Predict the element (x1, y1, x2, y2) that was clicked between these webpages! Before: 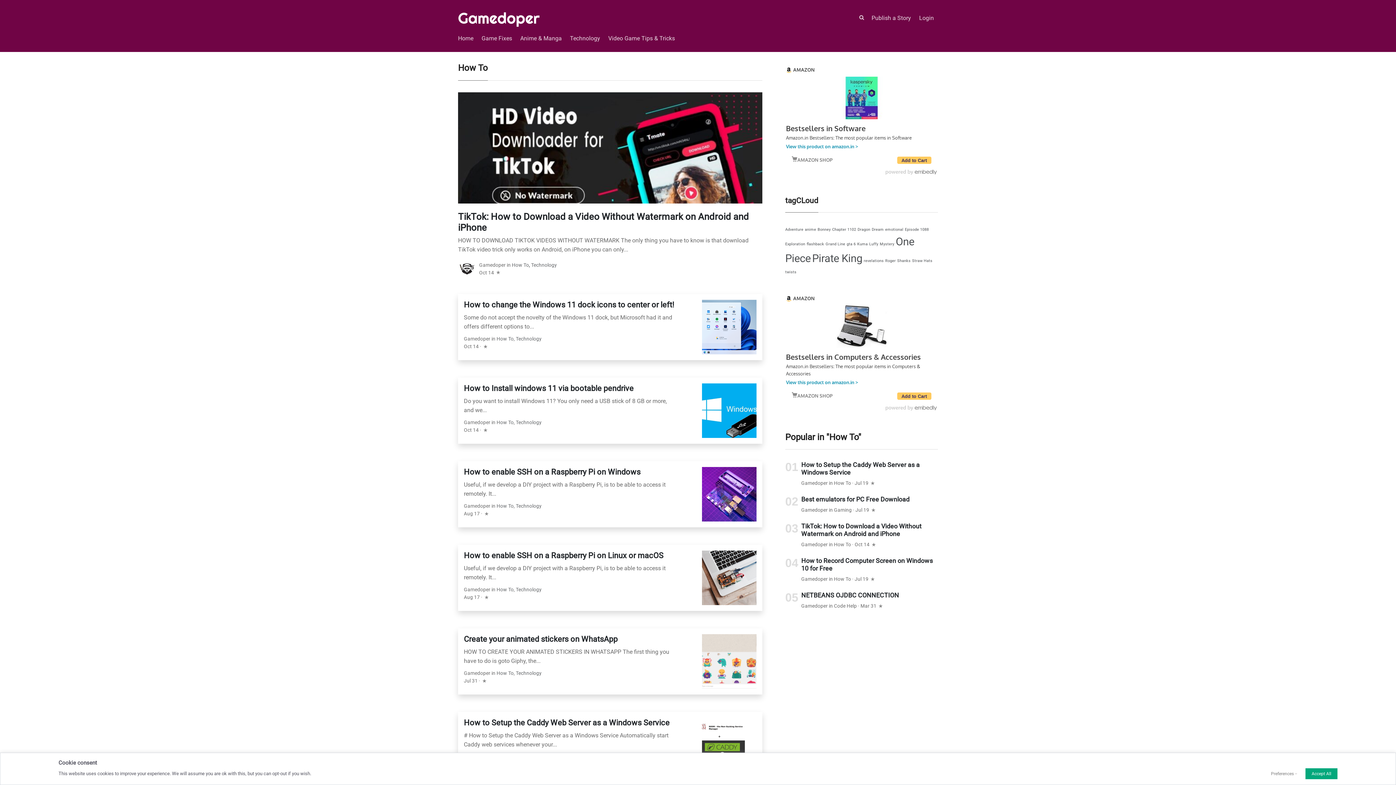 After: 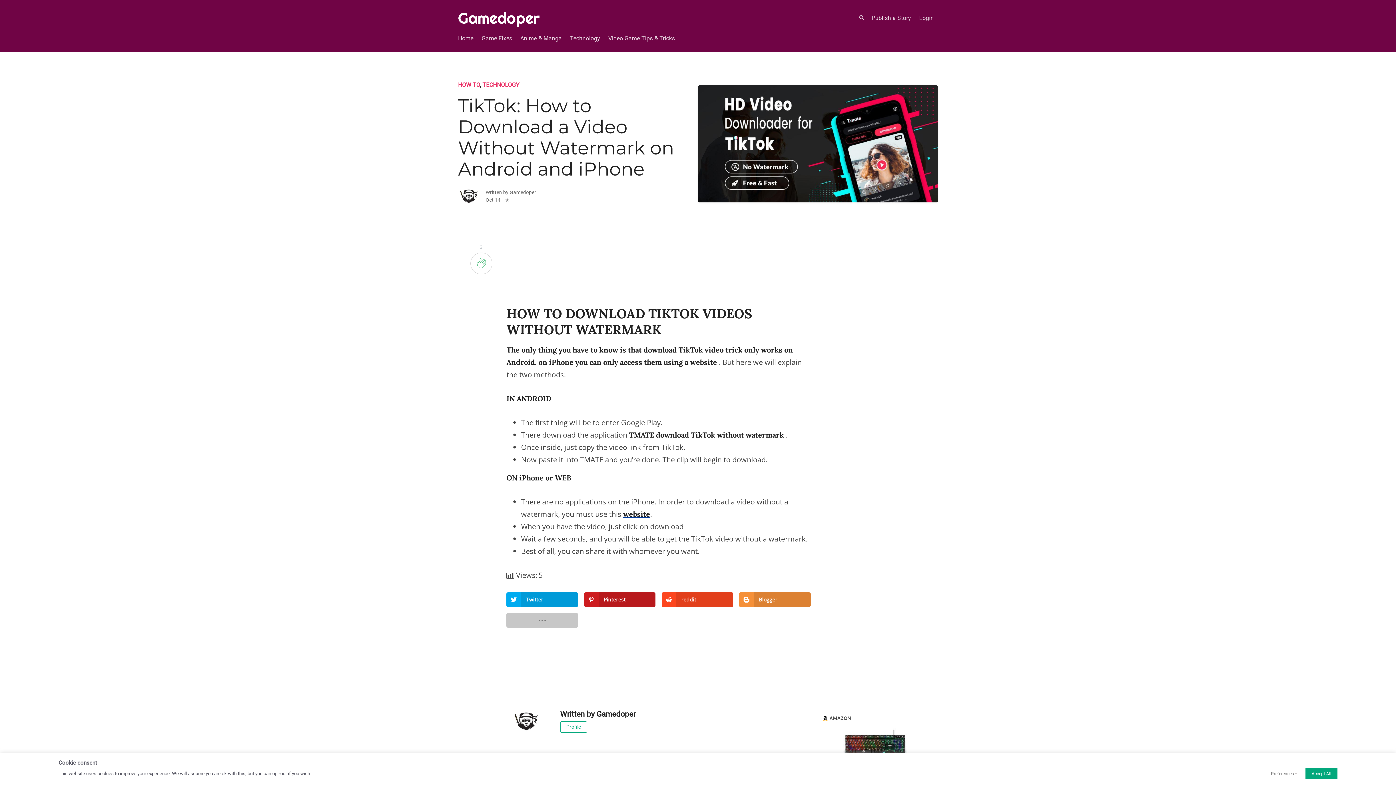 Action: bbox: (458, 211, 749, 232) label: TikTok: How to Download a Video Without Watermark on Android and iPhone